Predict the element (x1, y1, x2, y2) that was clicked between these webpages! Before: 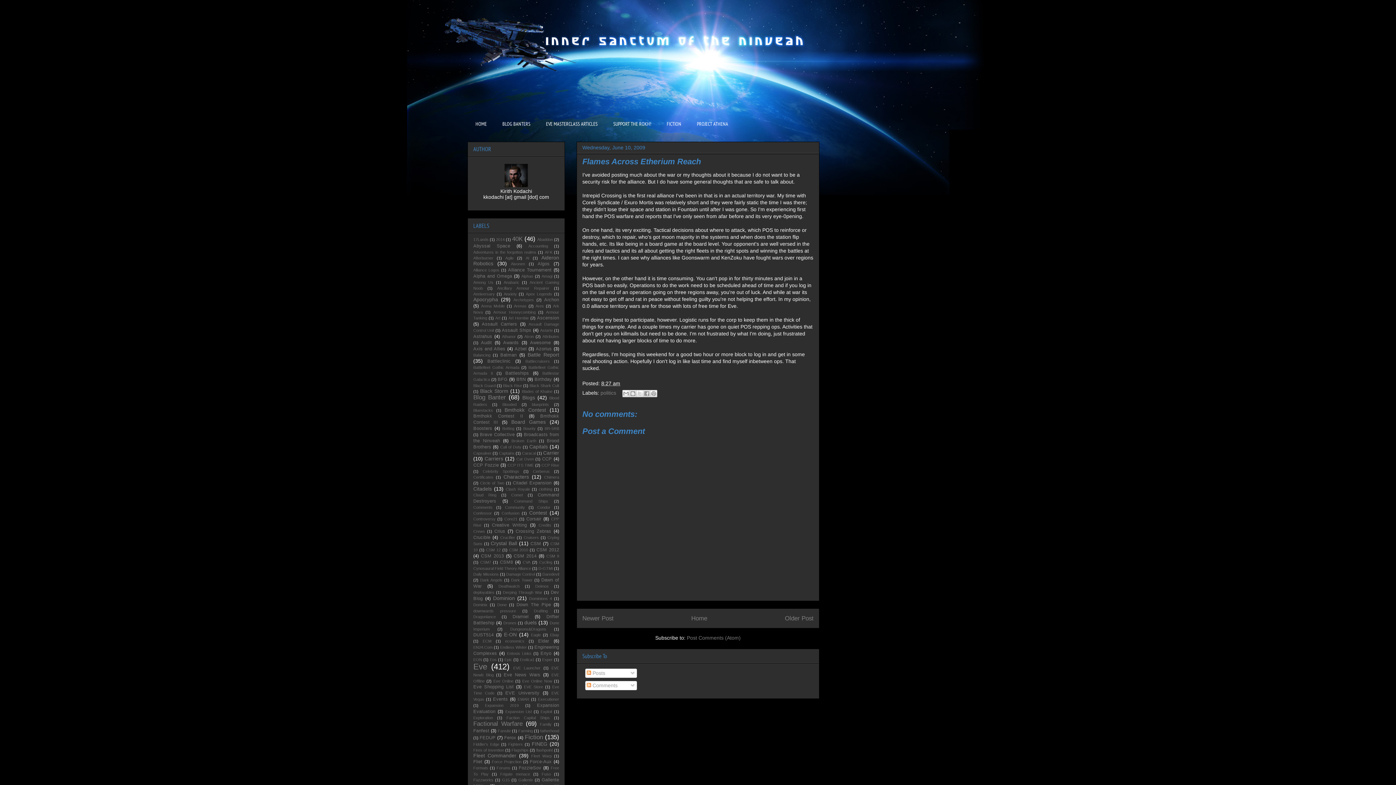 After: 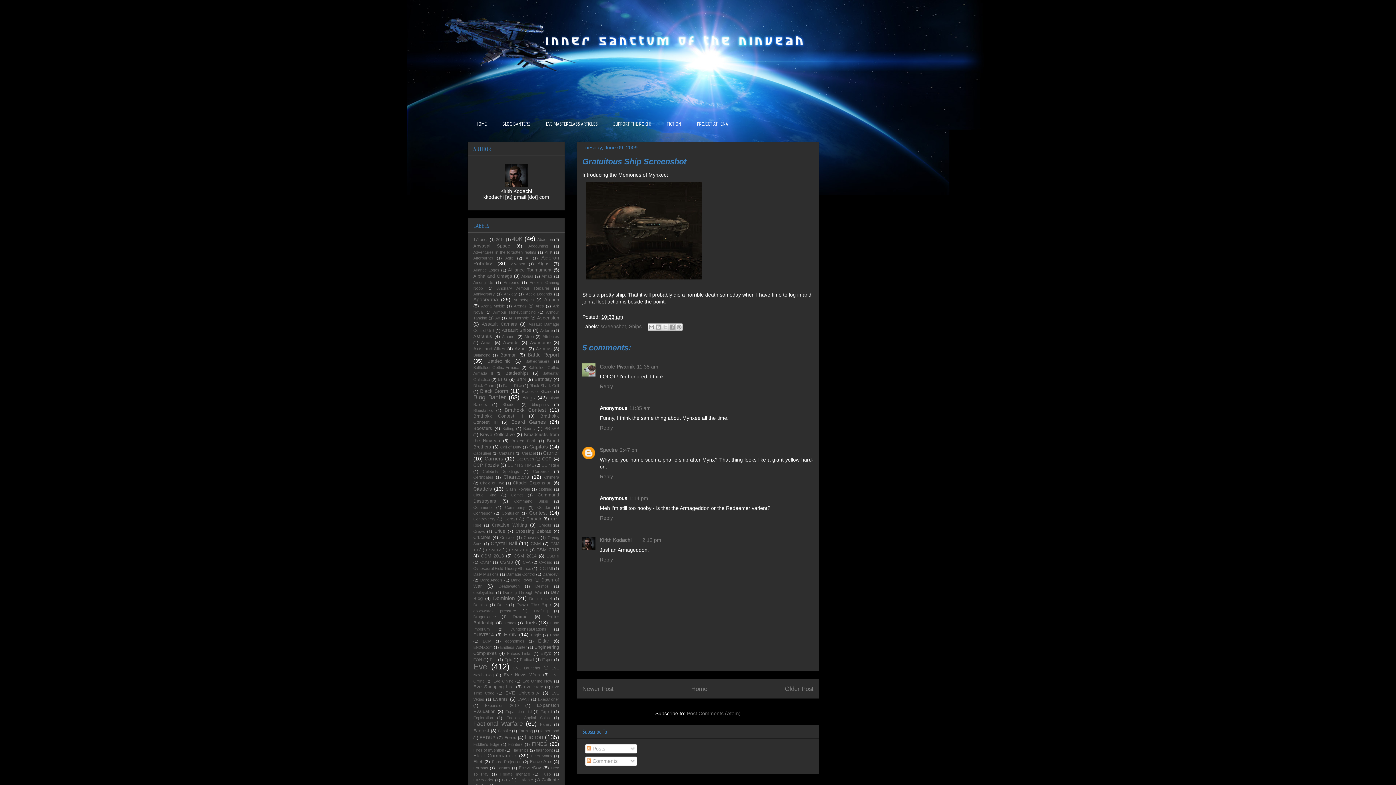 Action: label: Older Post bbox: (785, 615, 813, 622)